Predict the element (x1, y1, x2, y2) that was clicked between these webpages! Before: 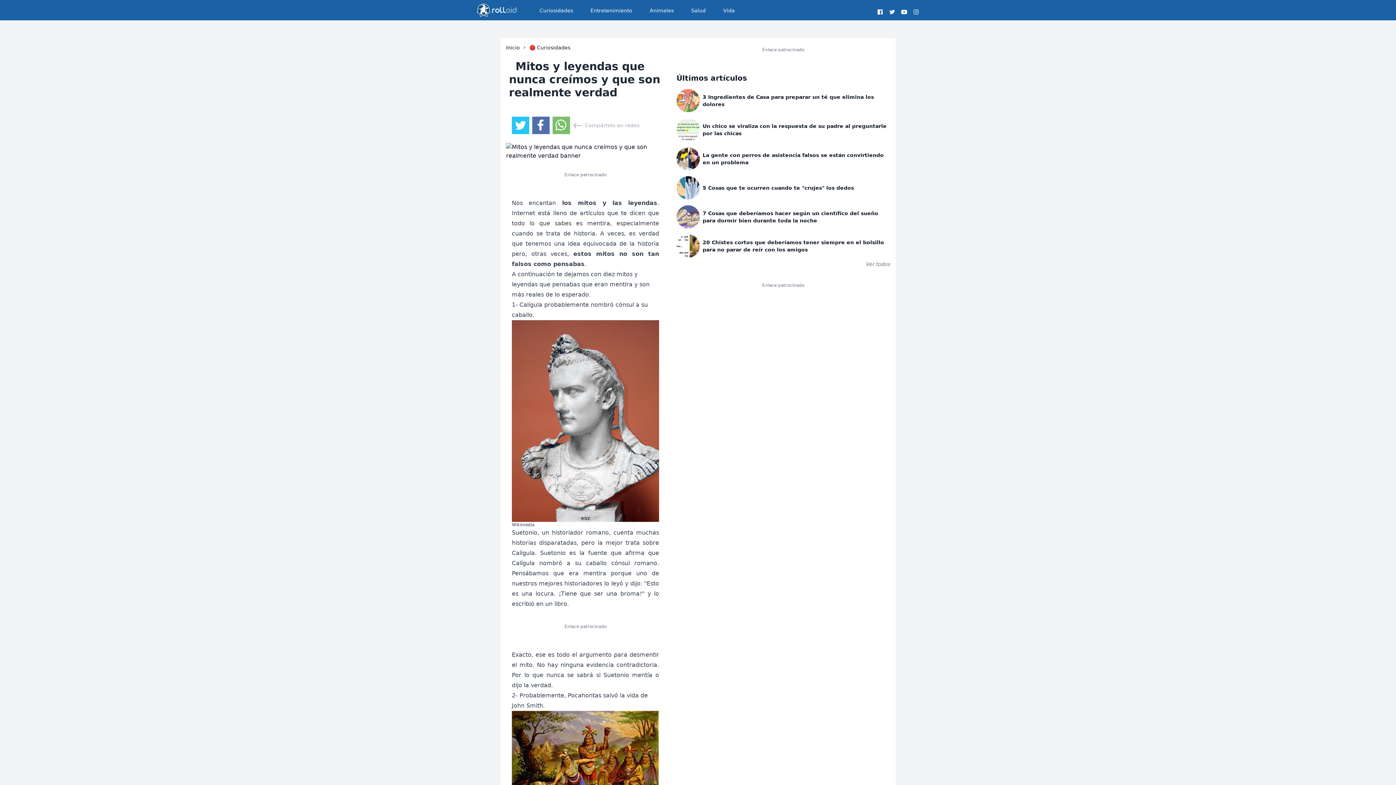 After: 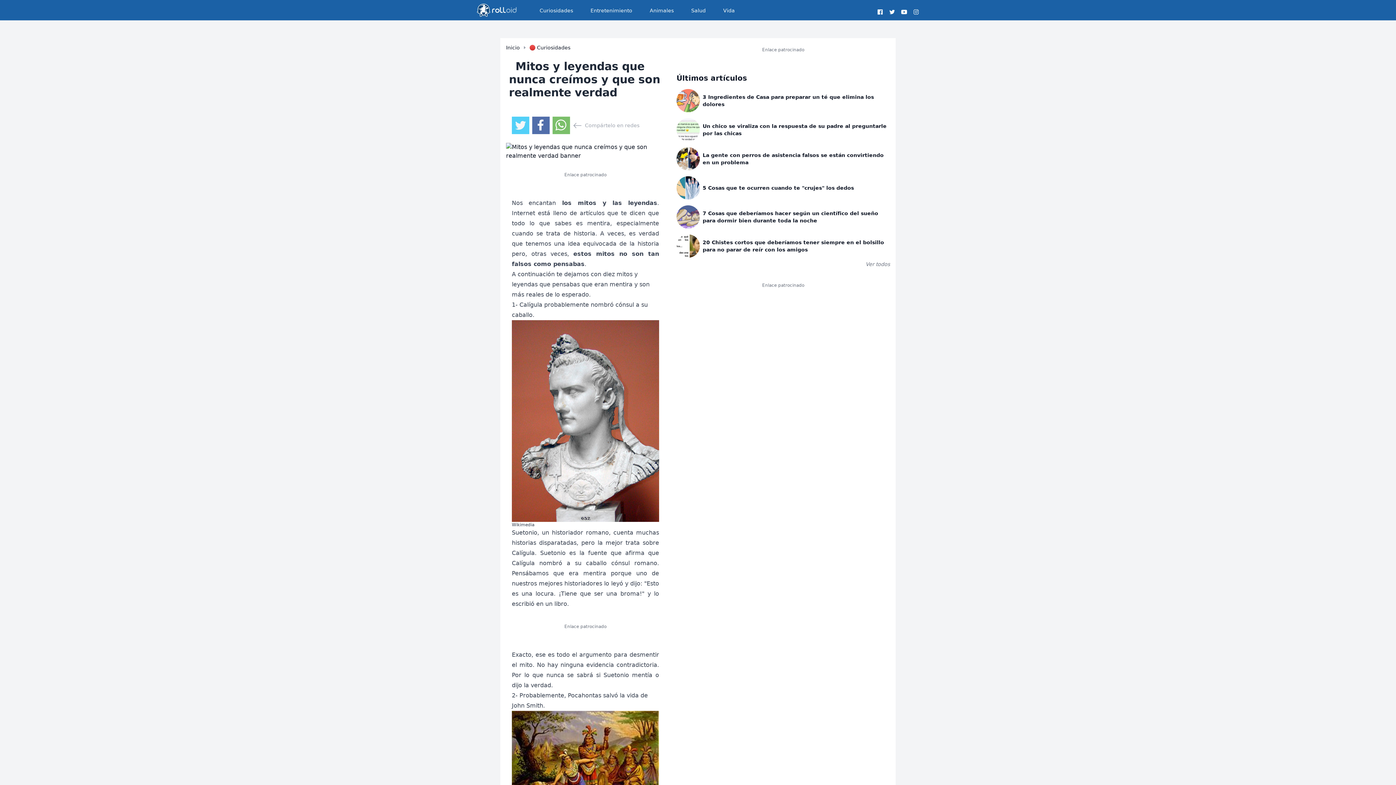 Action: bbox: (514, 119, 526, 131)